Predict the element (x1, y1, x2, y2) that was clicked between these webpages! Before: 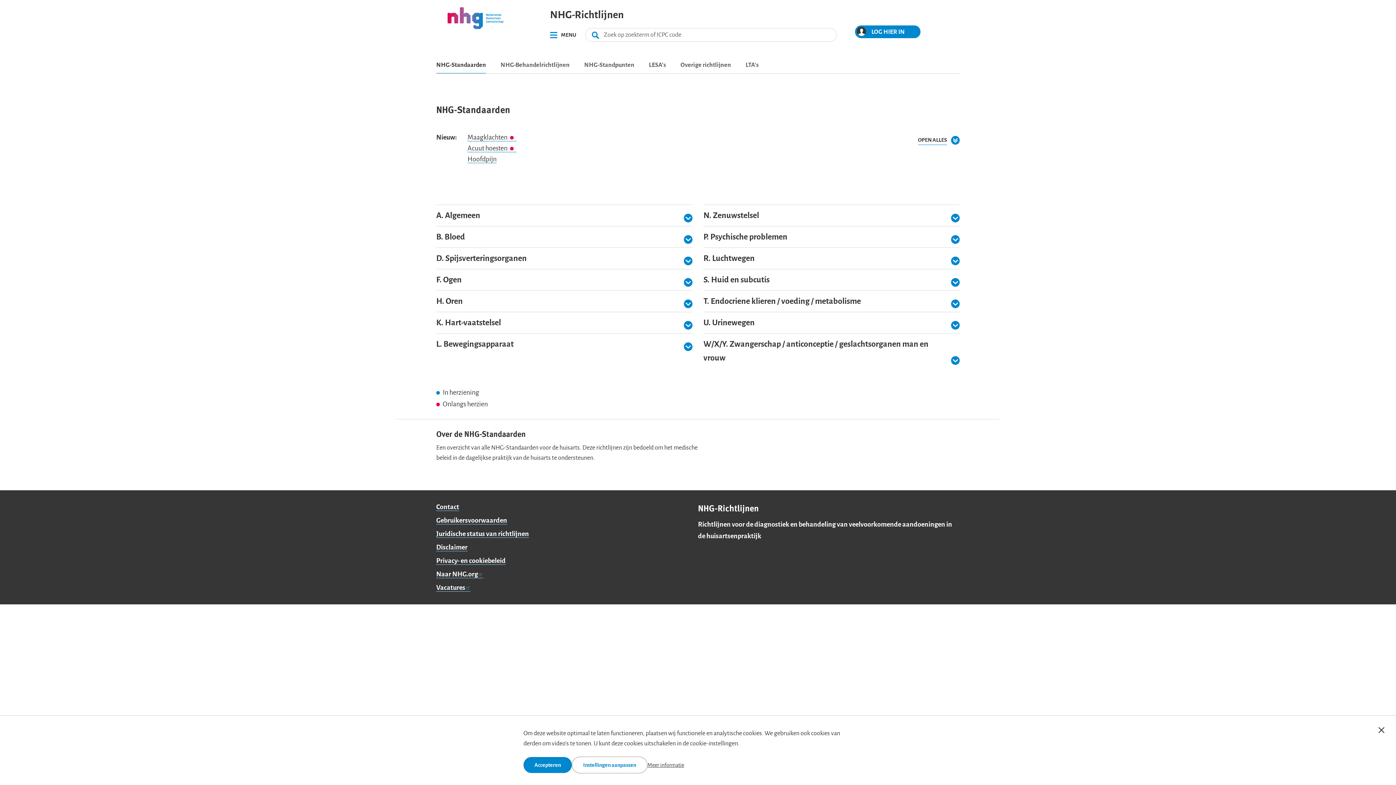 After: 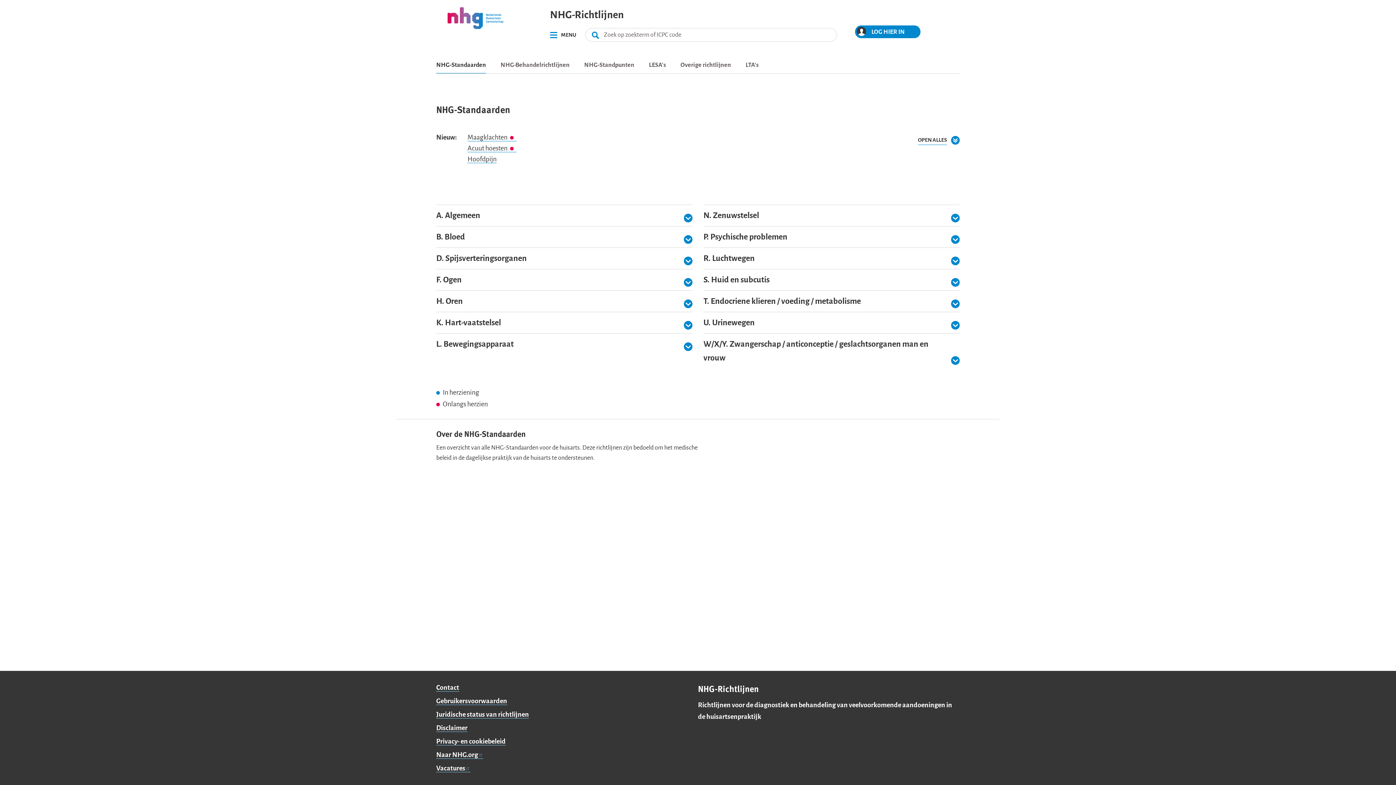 Action: label: Accepteren bbox: (523, 757, 572, 773)